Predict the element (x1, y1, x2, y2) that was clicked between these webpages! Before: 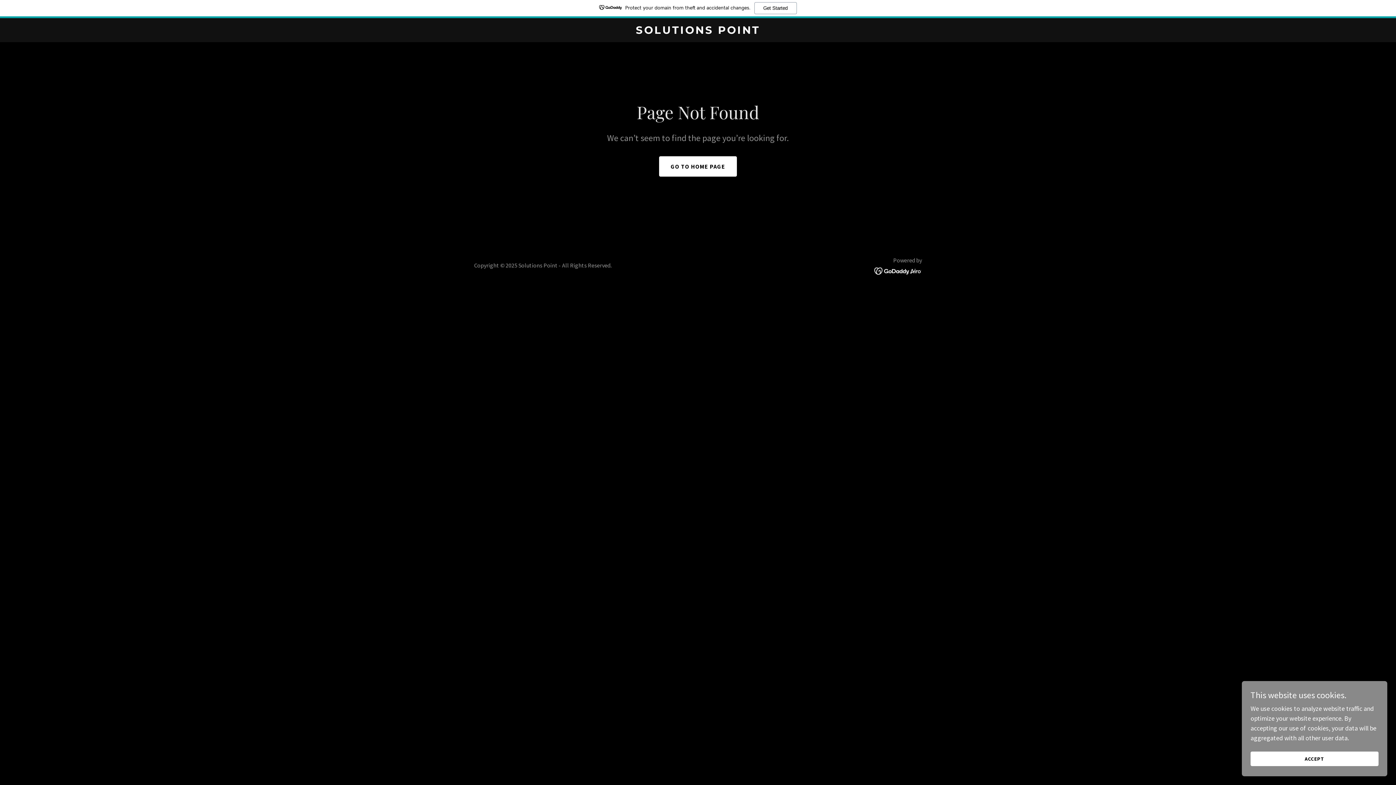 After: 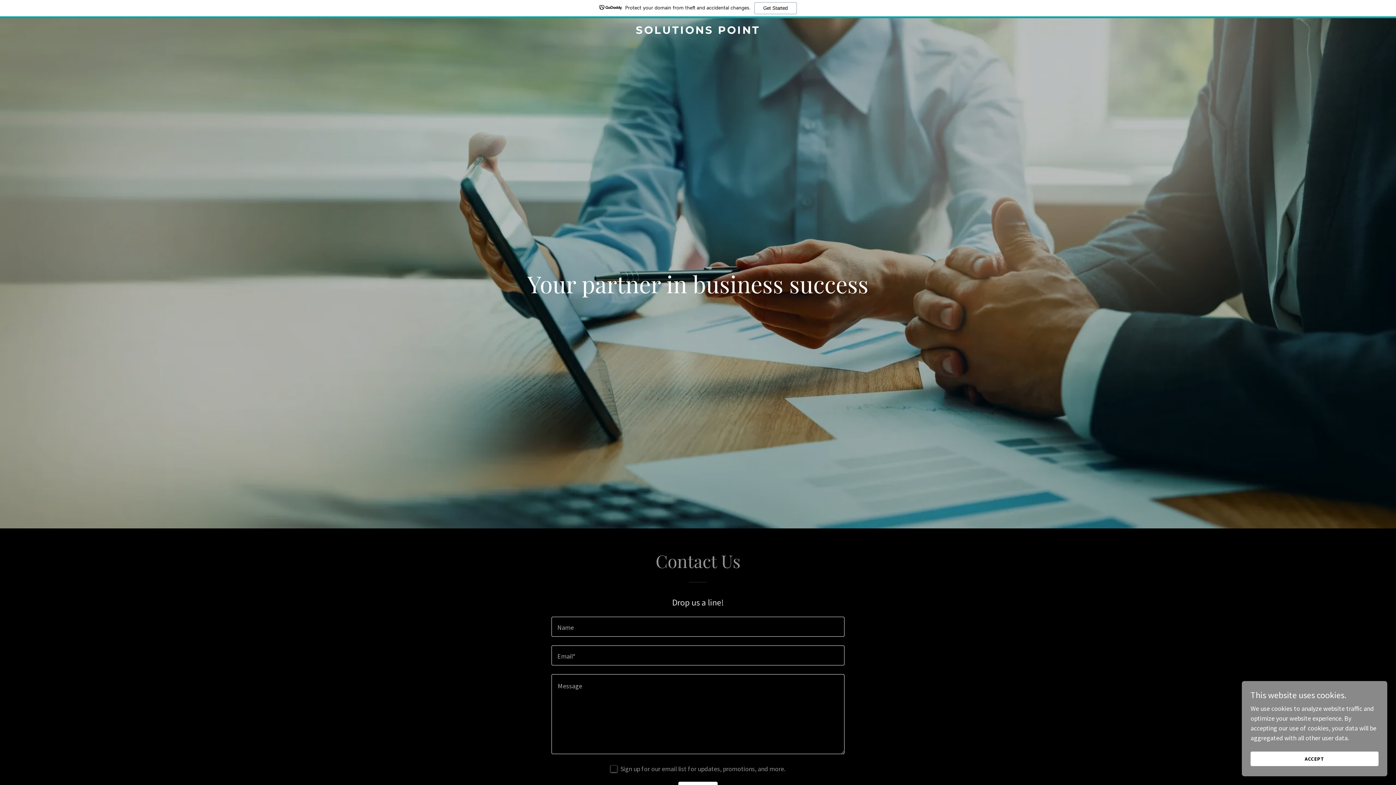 Action: label: GO TO HOME PAGE bbox: (659, 156, 737, 176)